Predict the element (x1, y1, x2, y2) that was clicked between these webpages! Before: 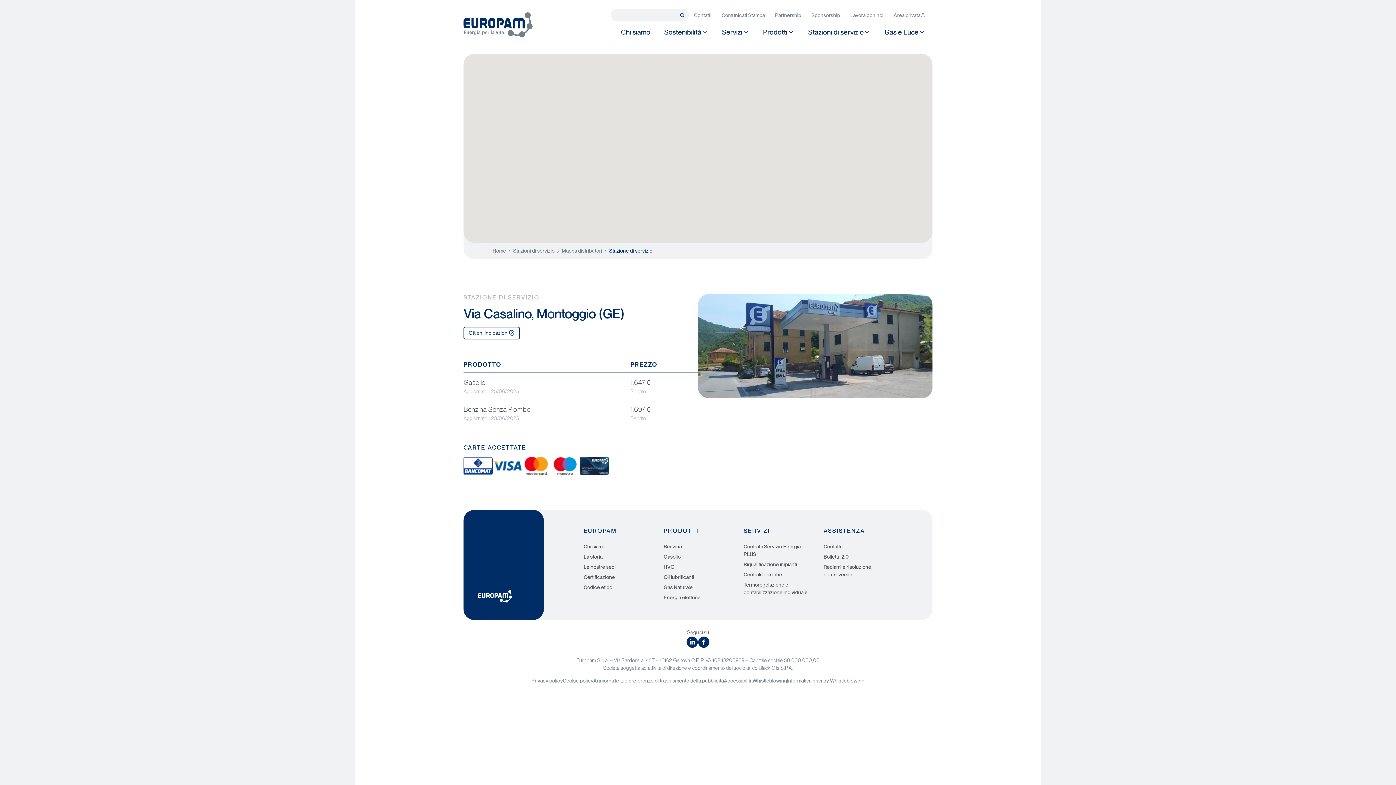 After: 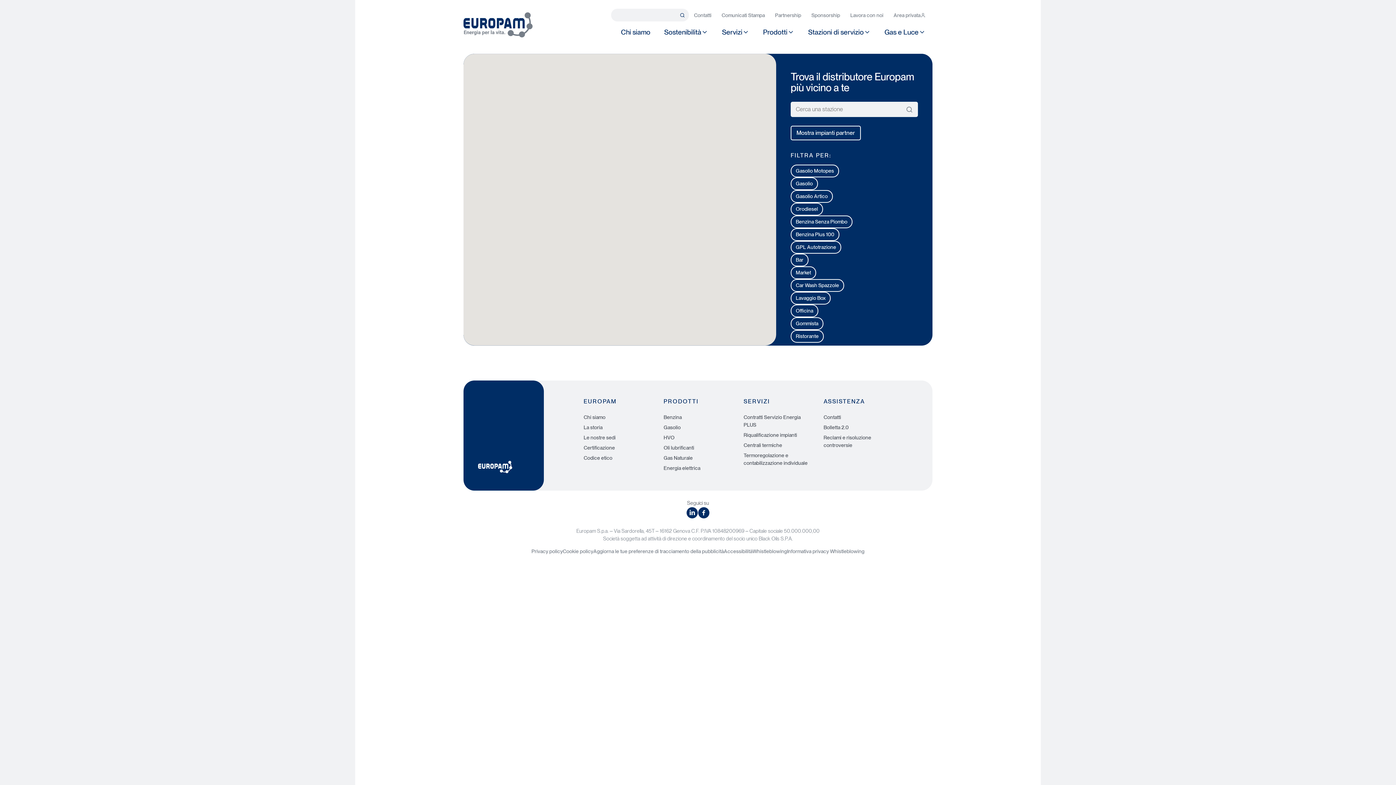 Action: bbox: (561, 247, 602, 254) label: Mappa distributori